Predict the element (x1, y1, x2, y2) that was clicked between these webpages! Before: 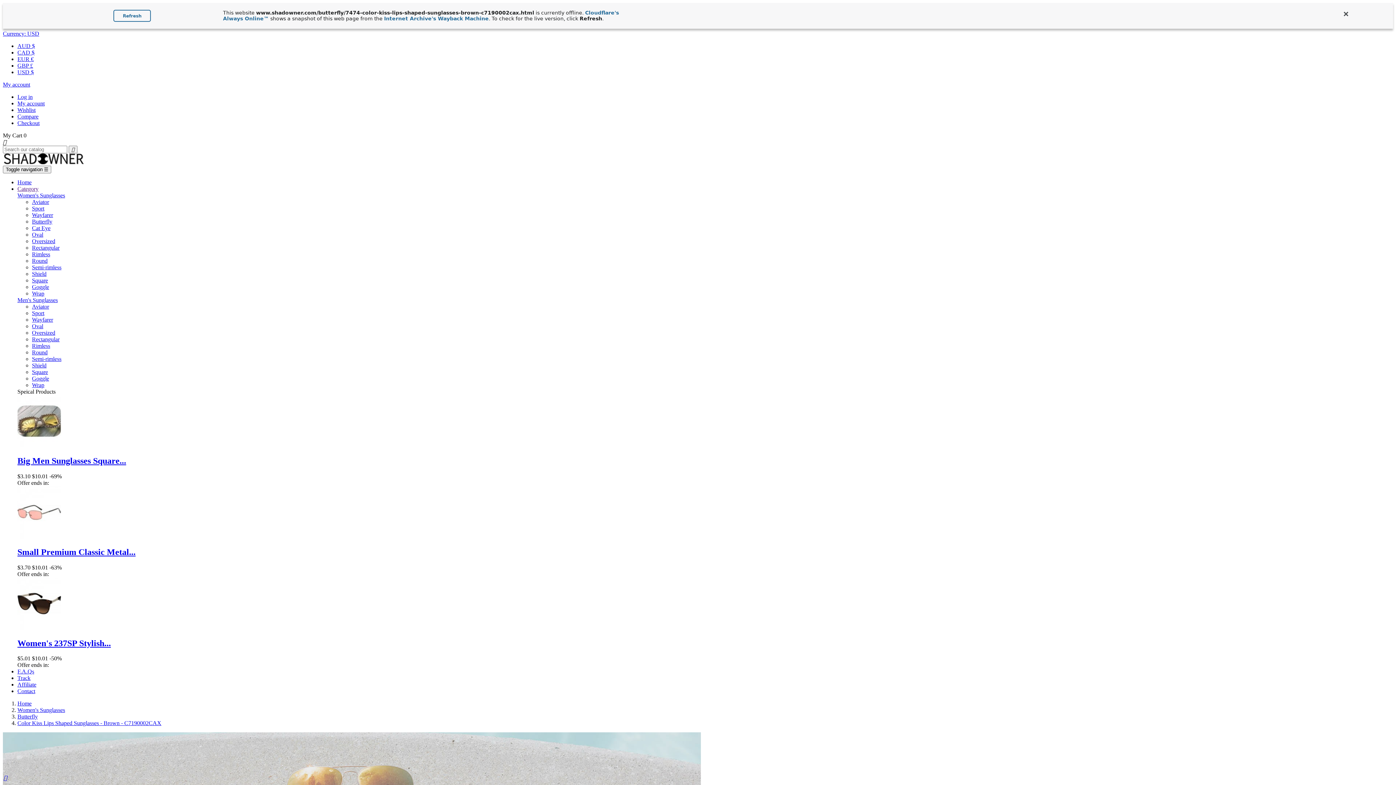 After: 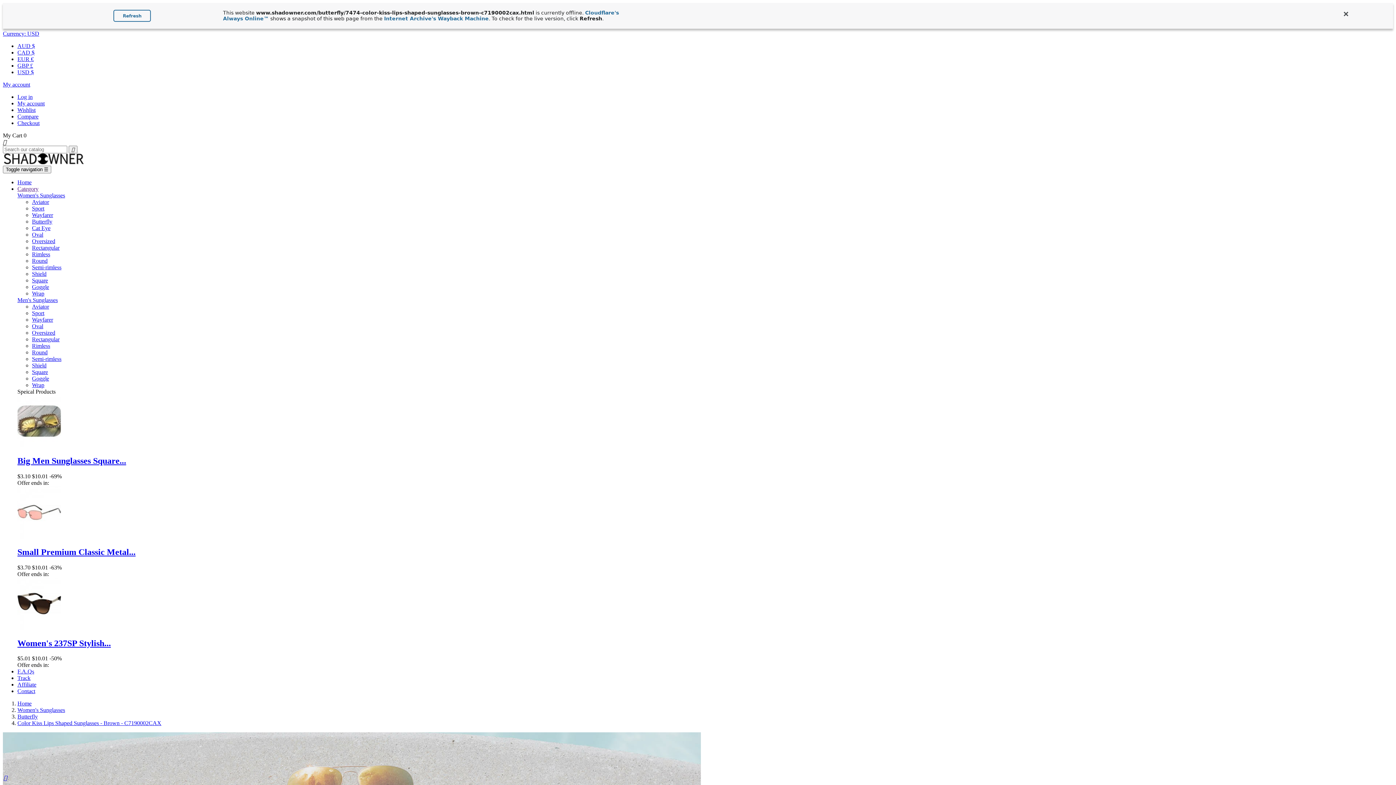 Action: bbox: (2, 30, 39, 36) label: Currency dropdown